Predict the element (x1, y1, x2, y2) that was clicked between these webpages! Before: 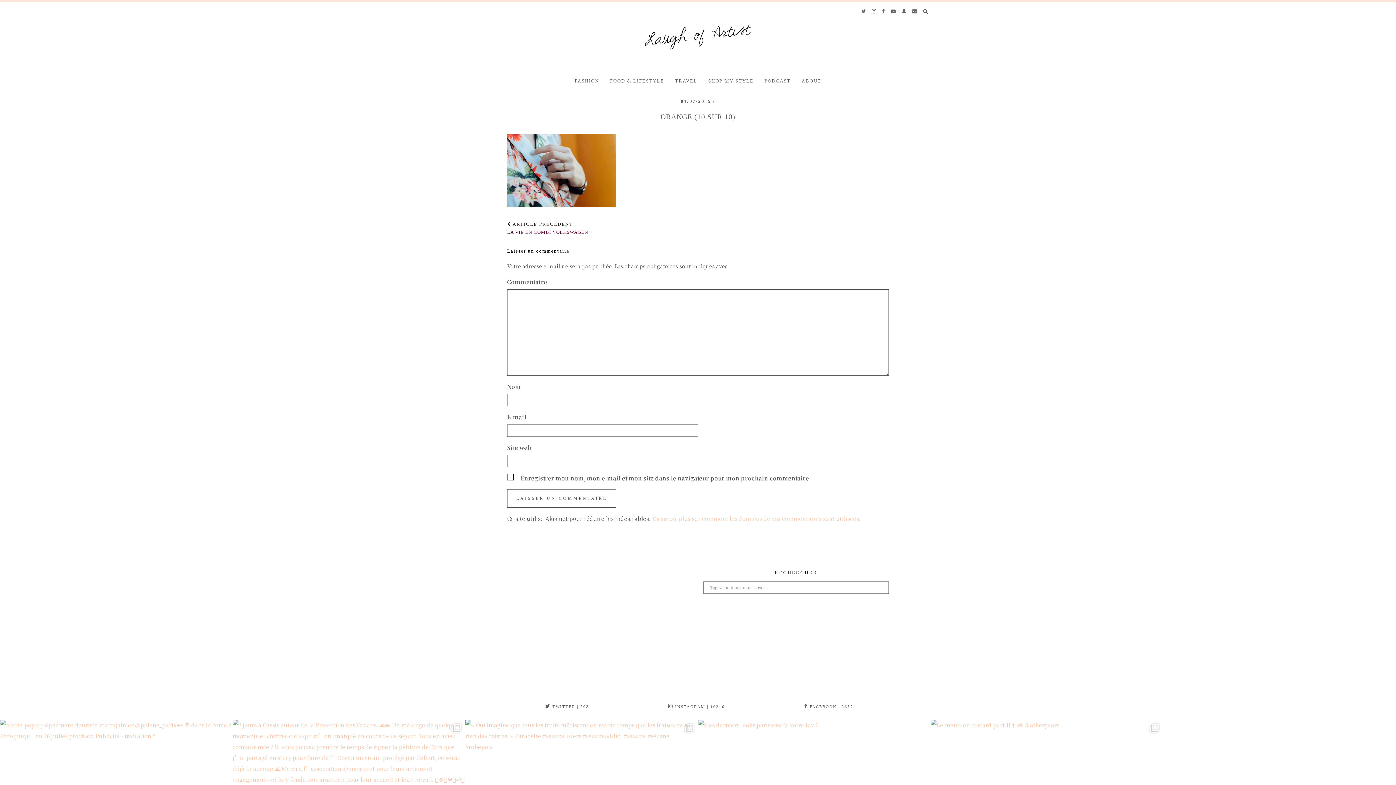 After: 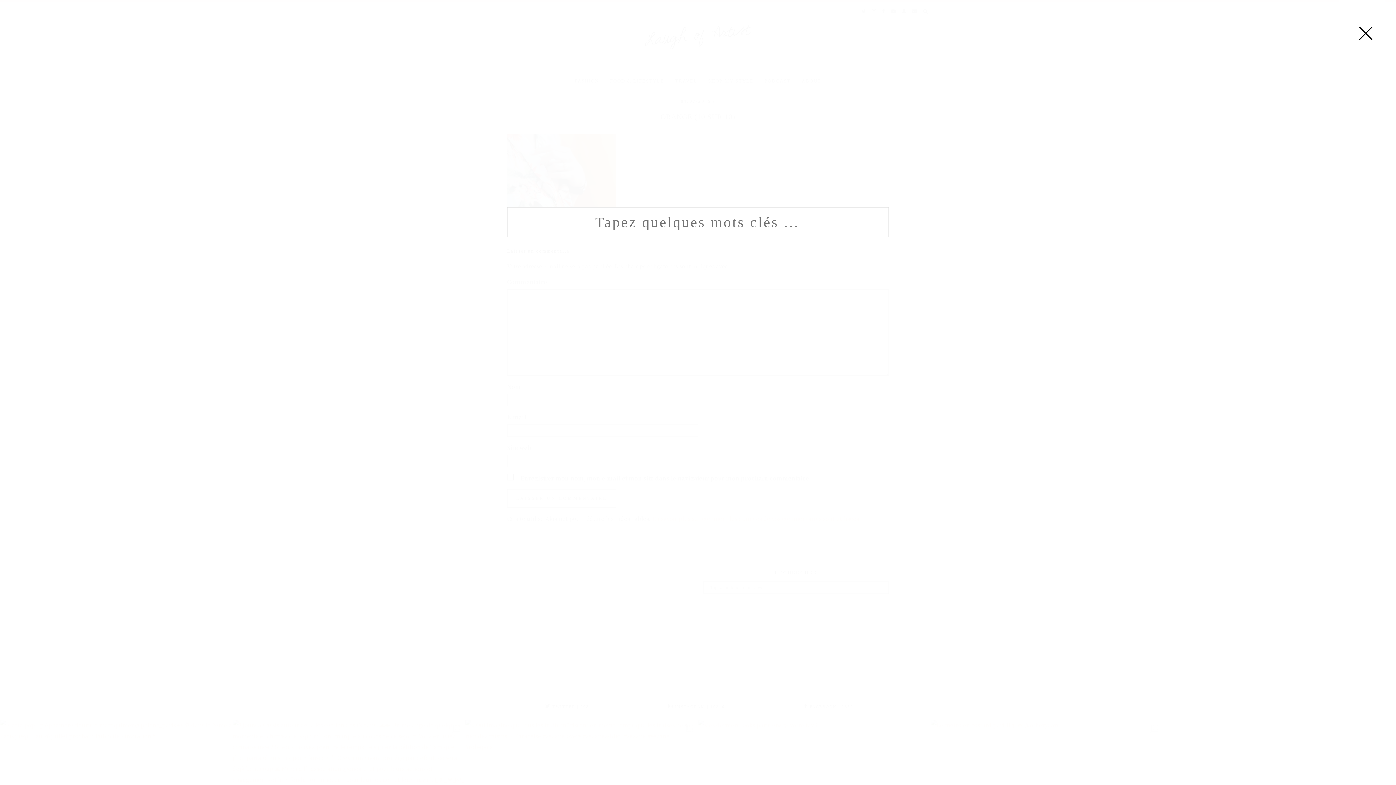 Action: label: Search bbox: (923, 4, 928, 18)